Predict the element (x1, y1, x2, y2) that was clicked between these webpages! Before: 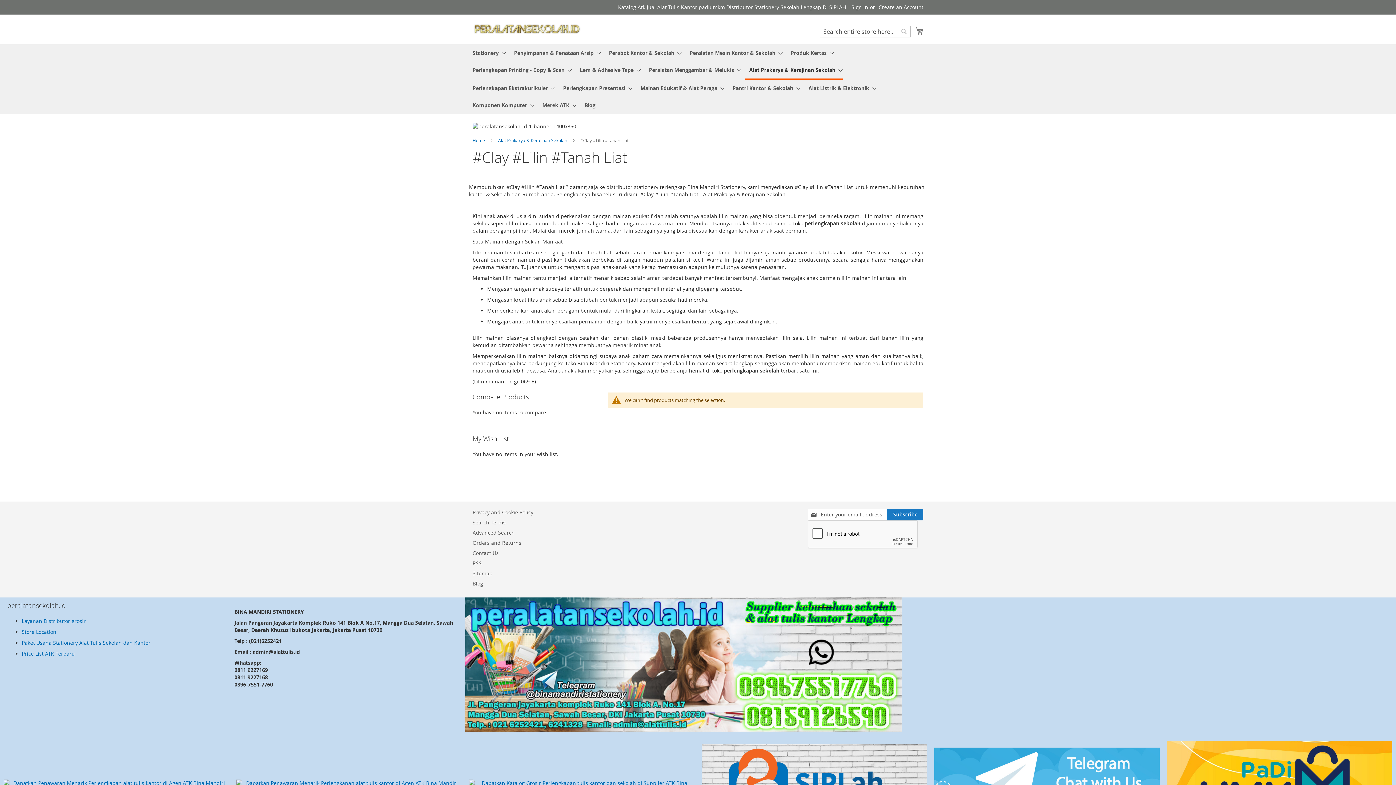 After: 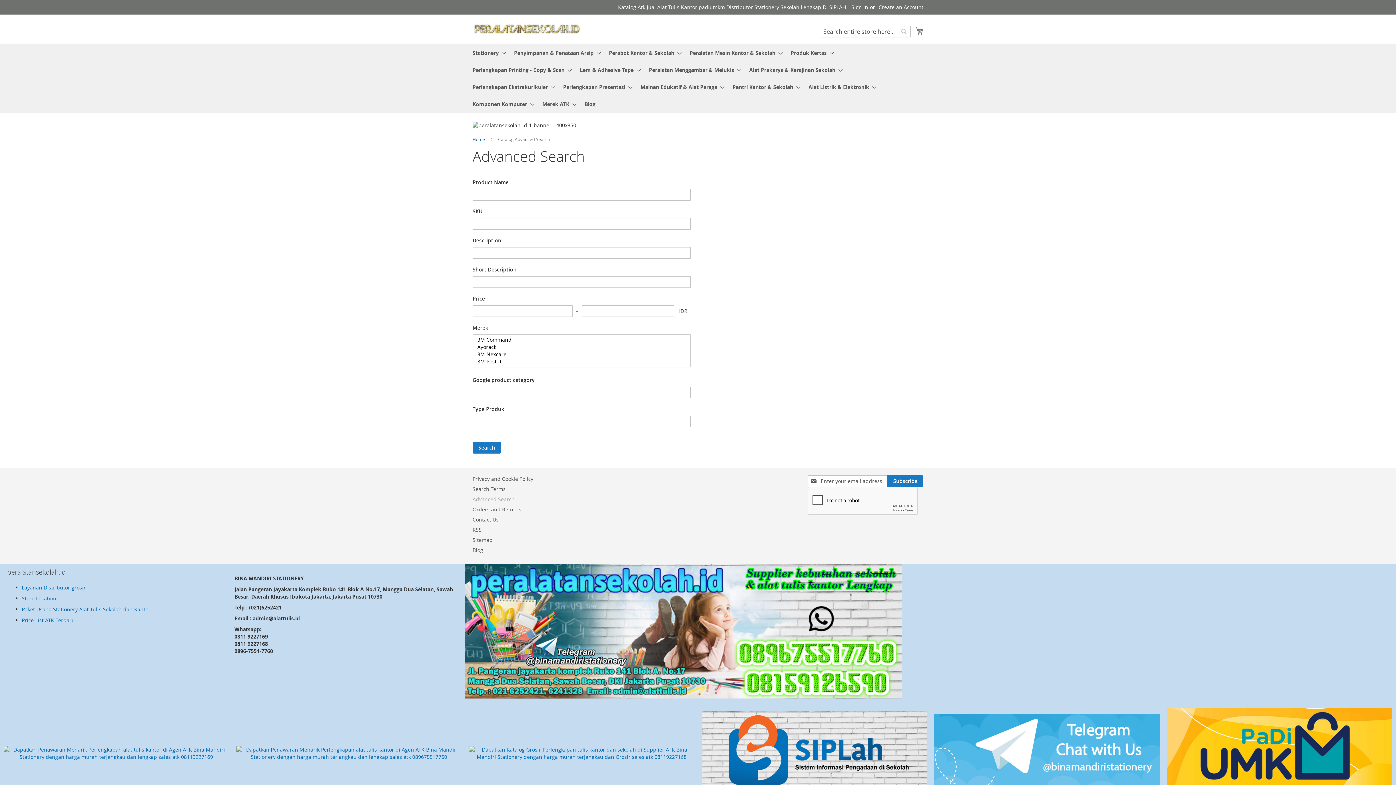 Action: label: Advanced Search bbox: (472, 525, 514, 539)